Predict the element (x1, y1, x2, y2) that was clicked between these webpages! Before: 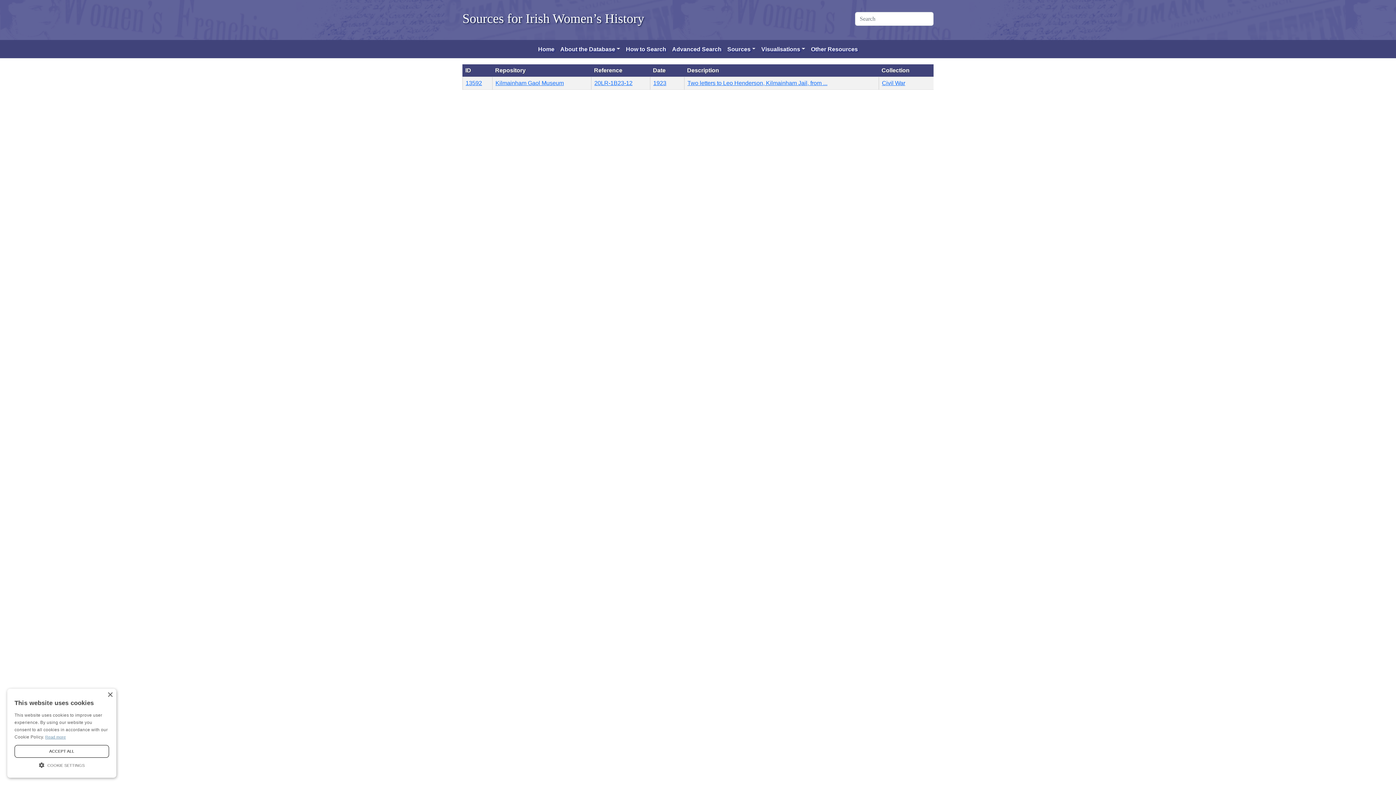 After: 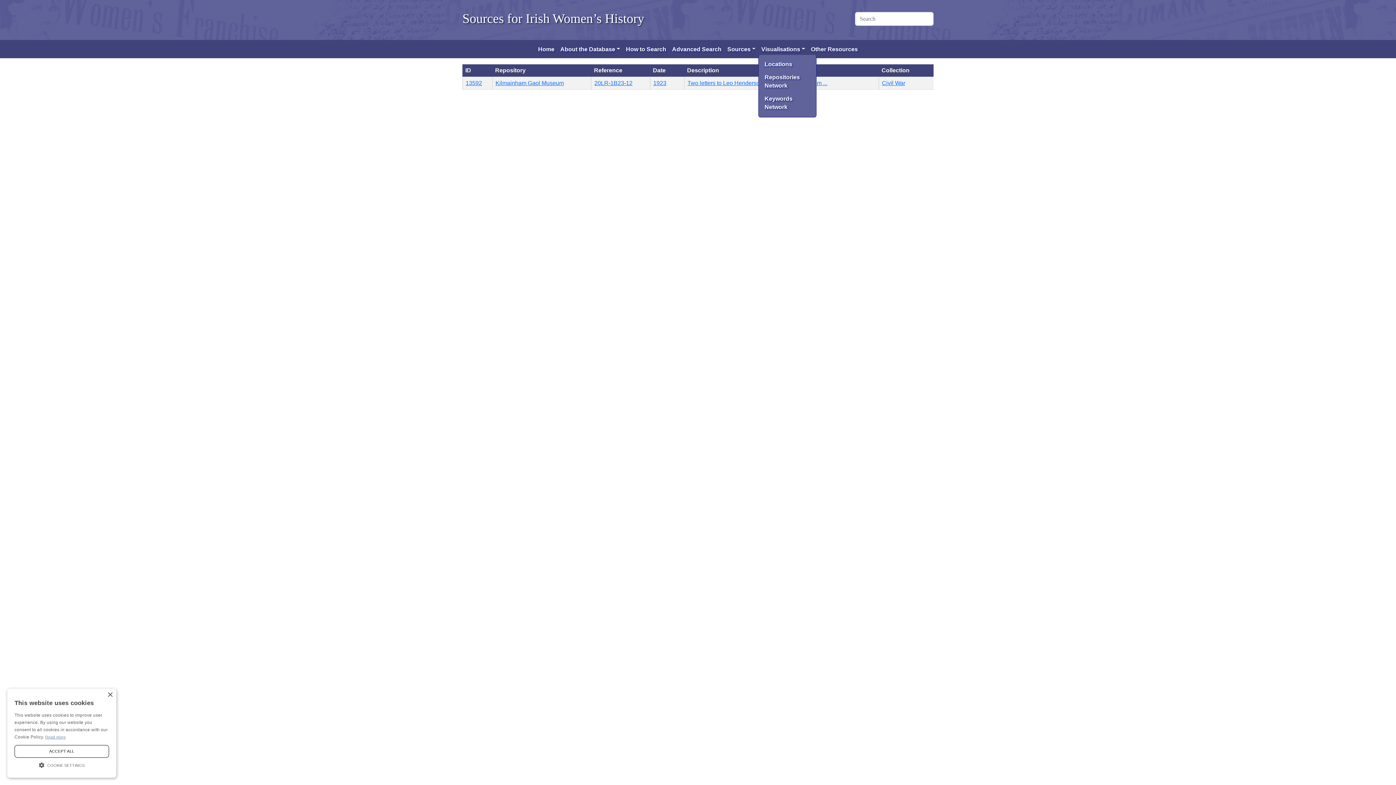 Action: bbox: (758, 42, 808, 56) label: Visualisations